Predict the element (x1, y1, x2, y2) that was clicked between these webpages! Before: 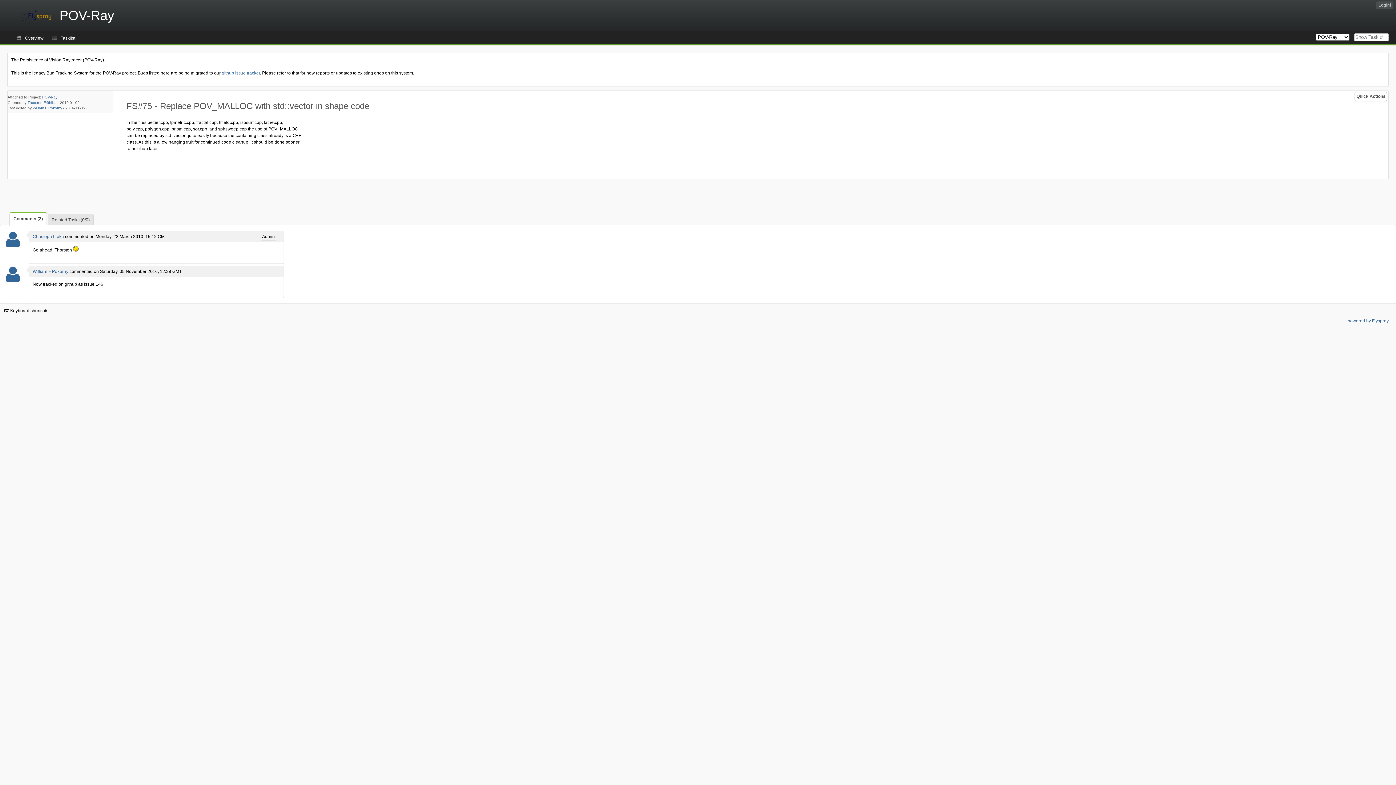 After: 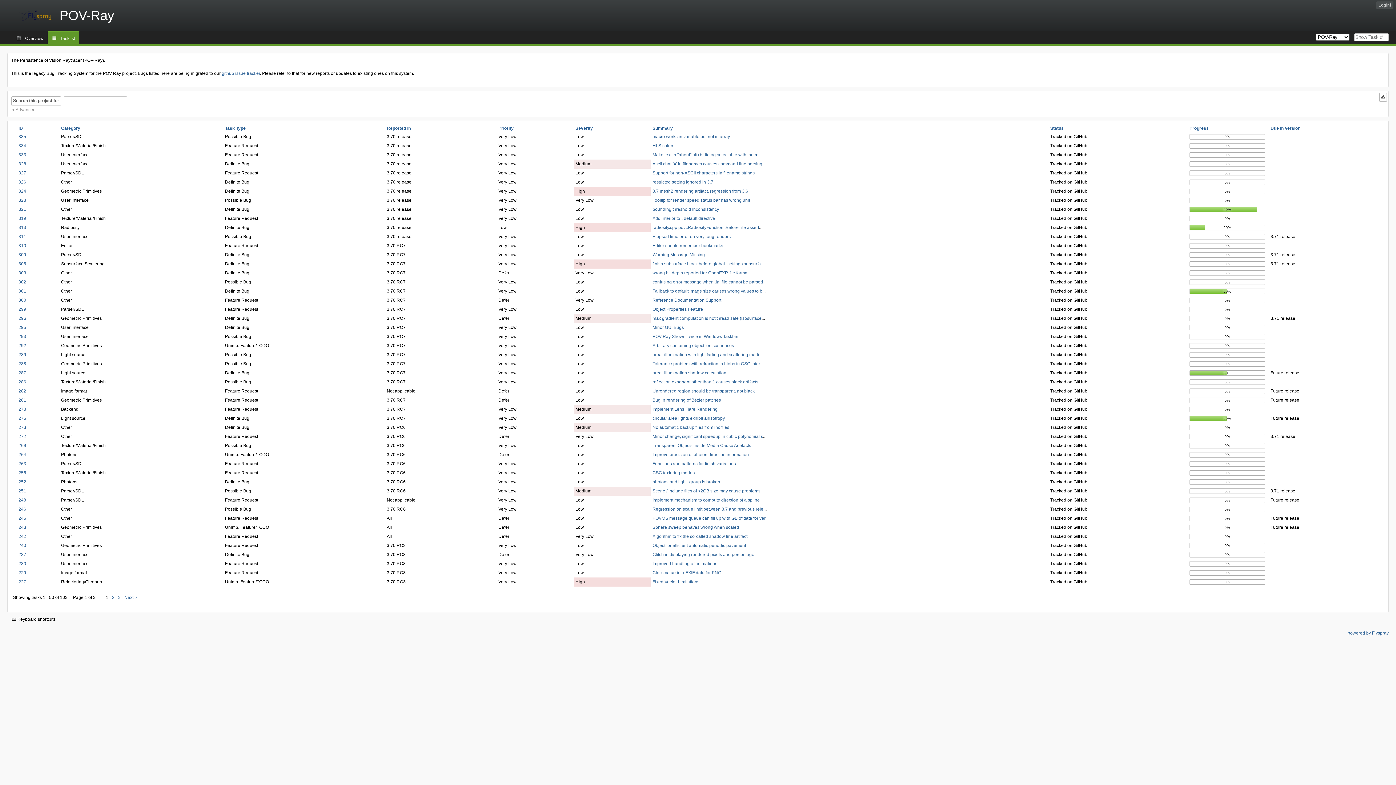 Action: label: POV-Ray bbox: (0, 0, 132, 31)